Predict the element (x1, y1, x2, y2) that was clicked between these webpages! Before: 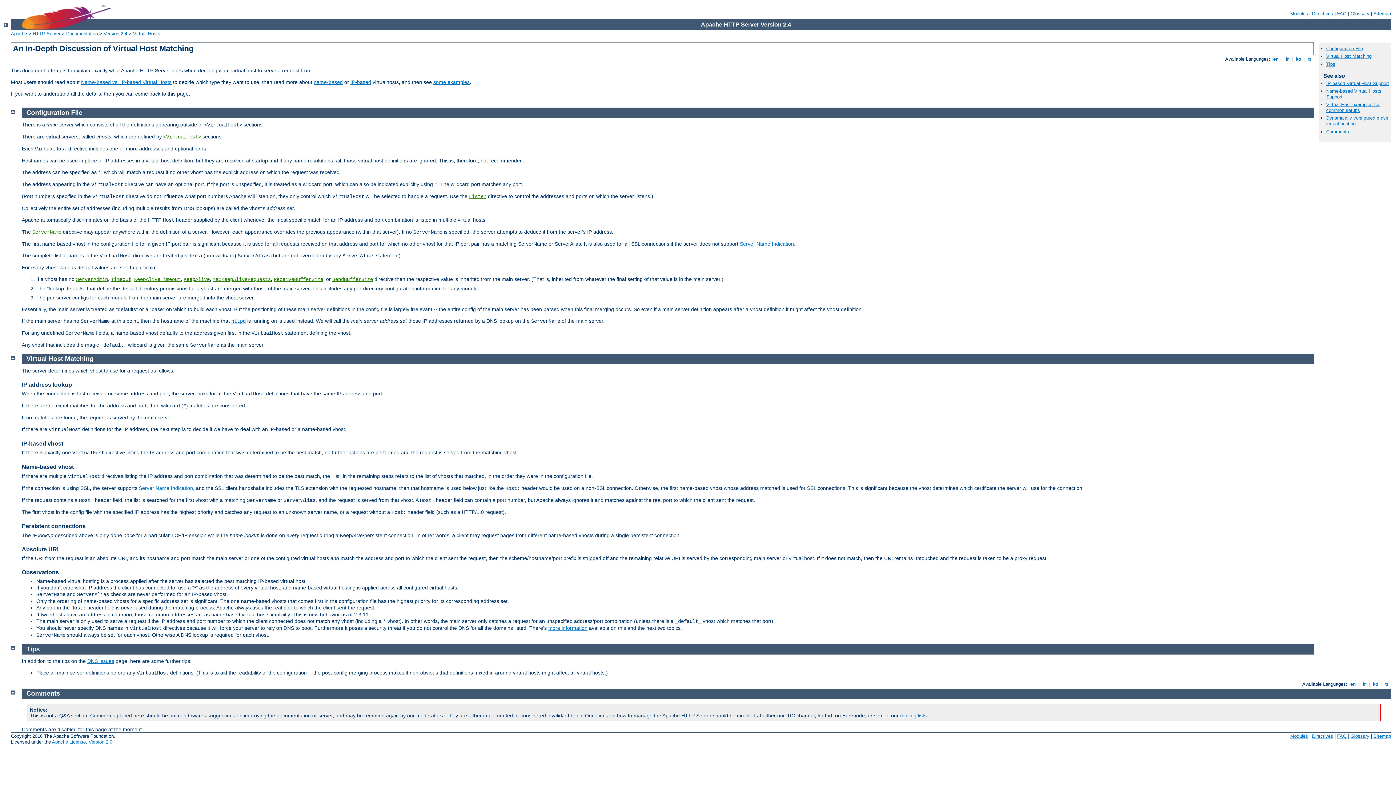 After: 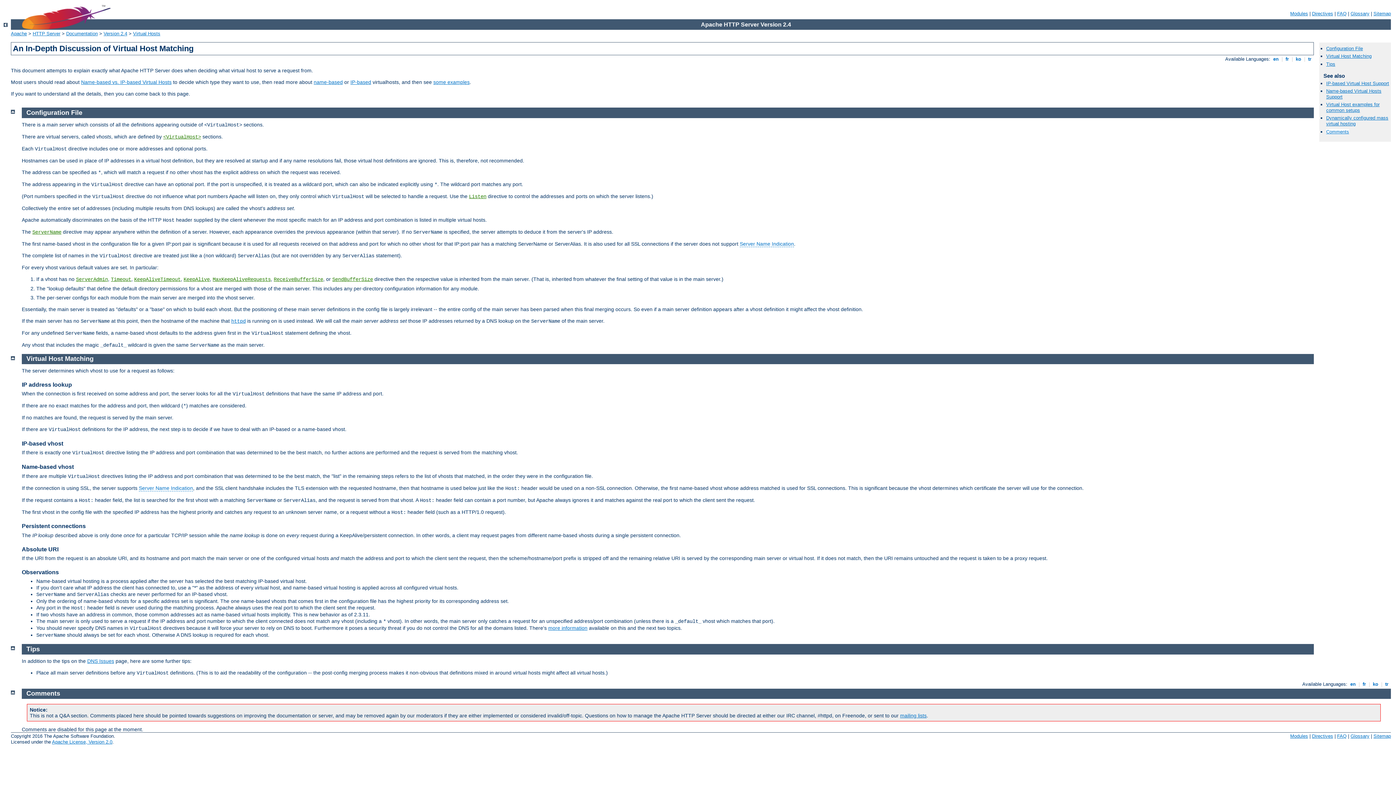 Action: label: Comments bbox: (1326, 128, 1349, 134)